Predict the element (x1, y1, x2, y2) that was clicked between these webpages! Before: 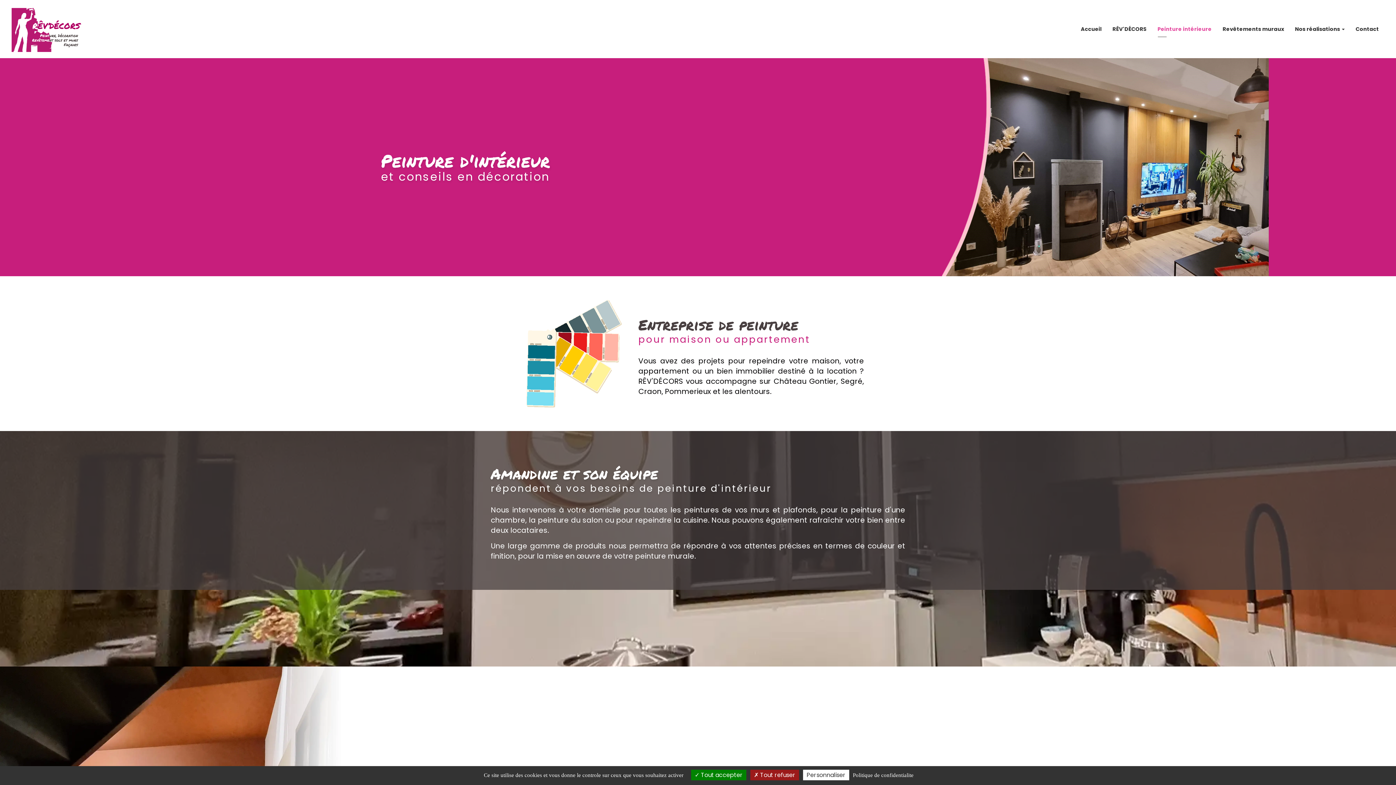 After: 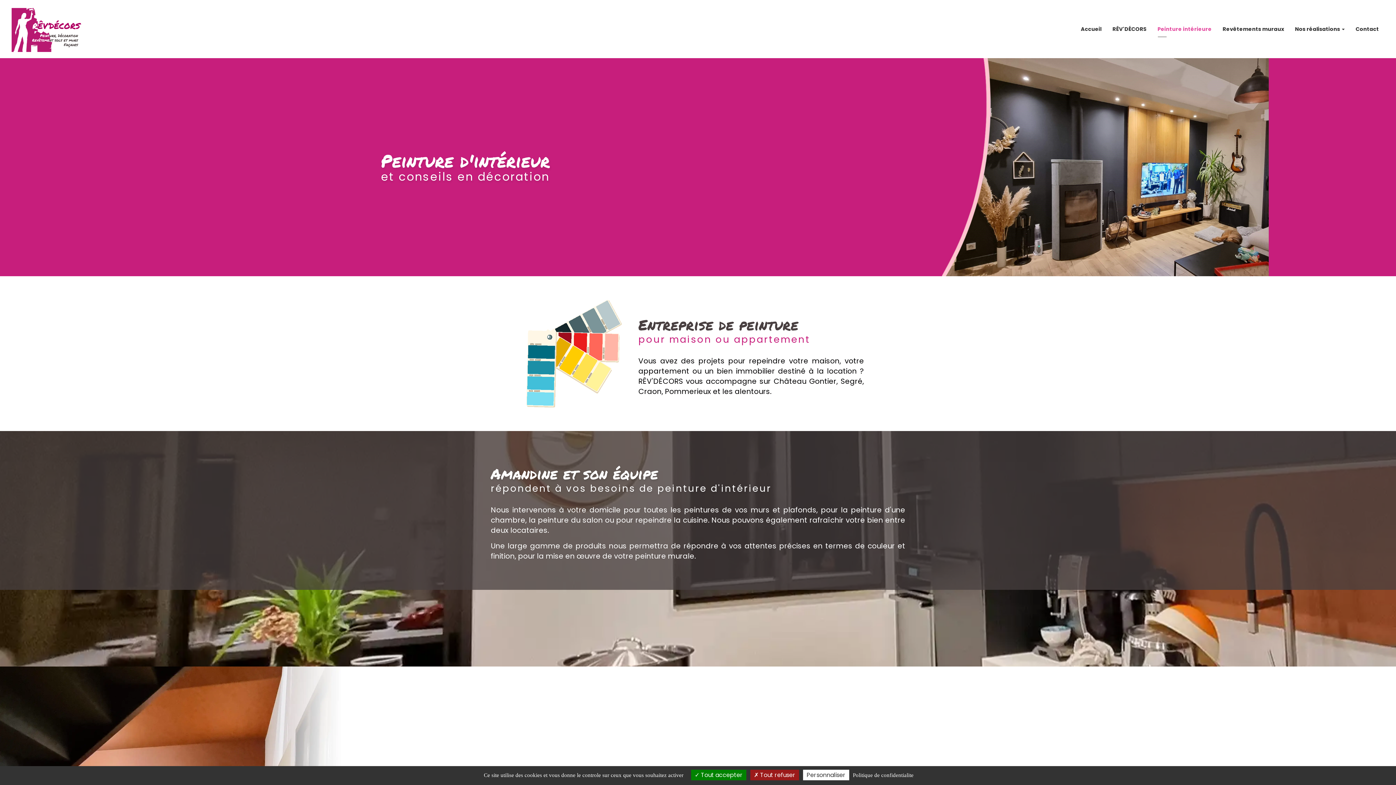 Action: bbox: (1152, 18, 1217, 40) label: Peinture intérieure